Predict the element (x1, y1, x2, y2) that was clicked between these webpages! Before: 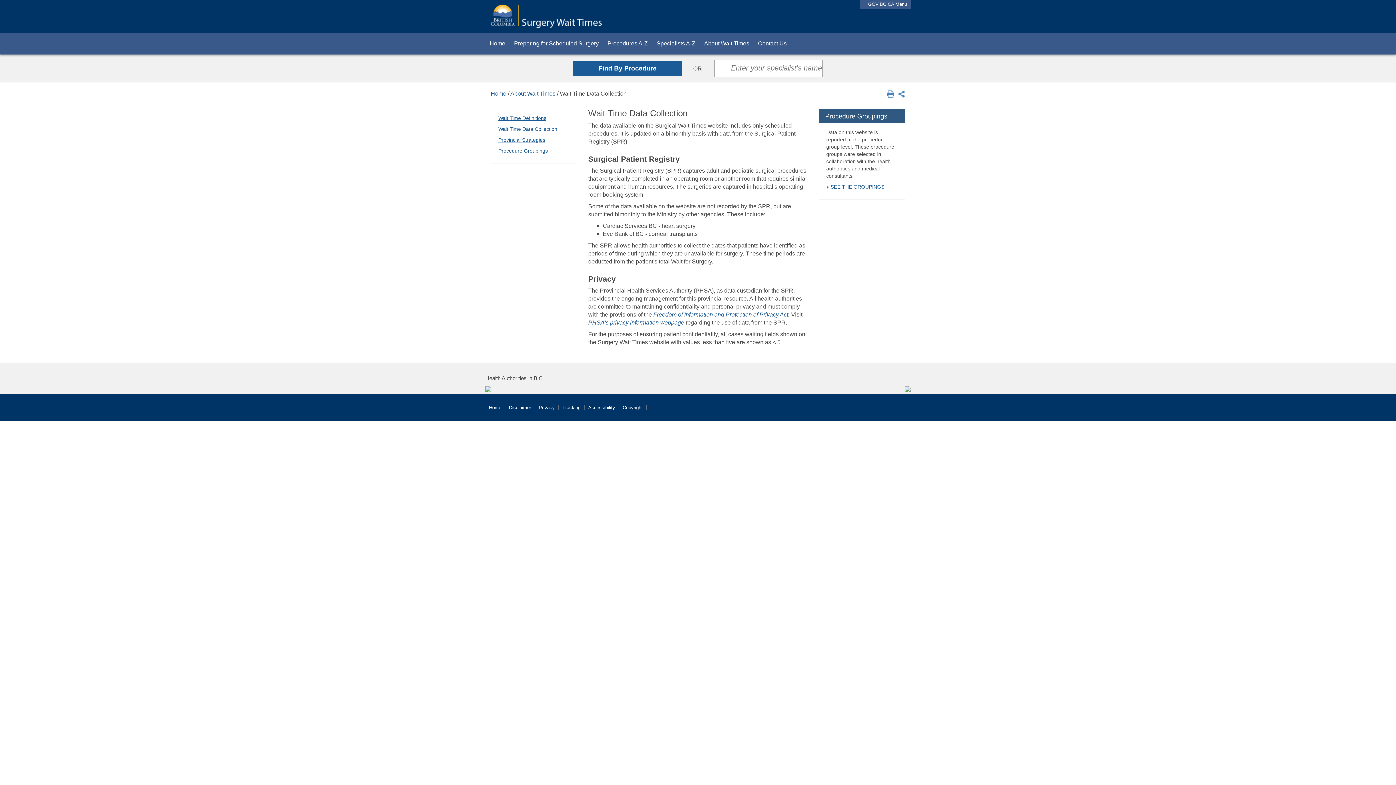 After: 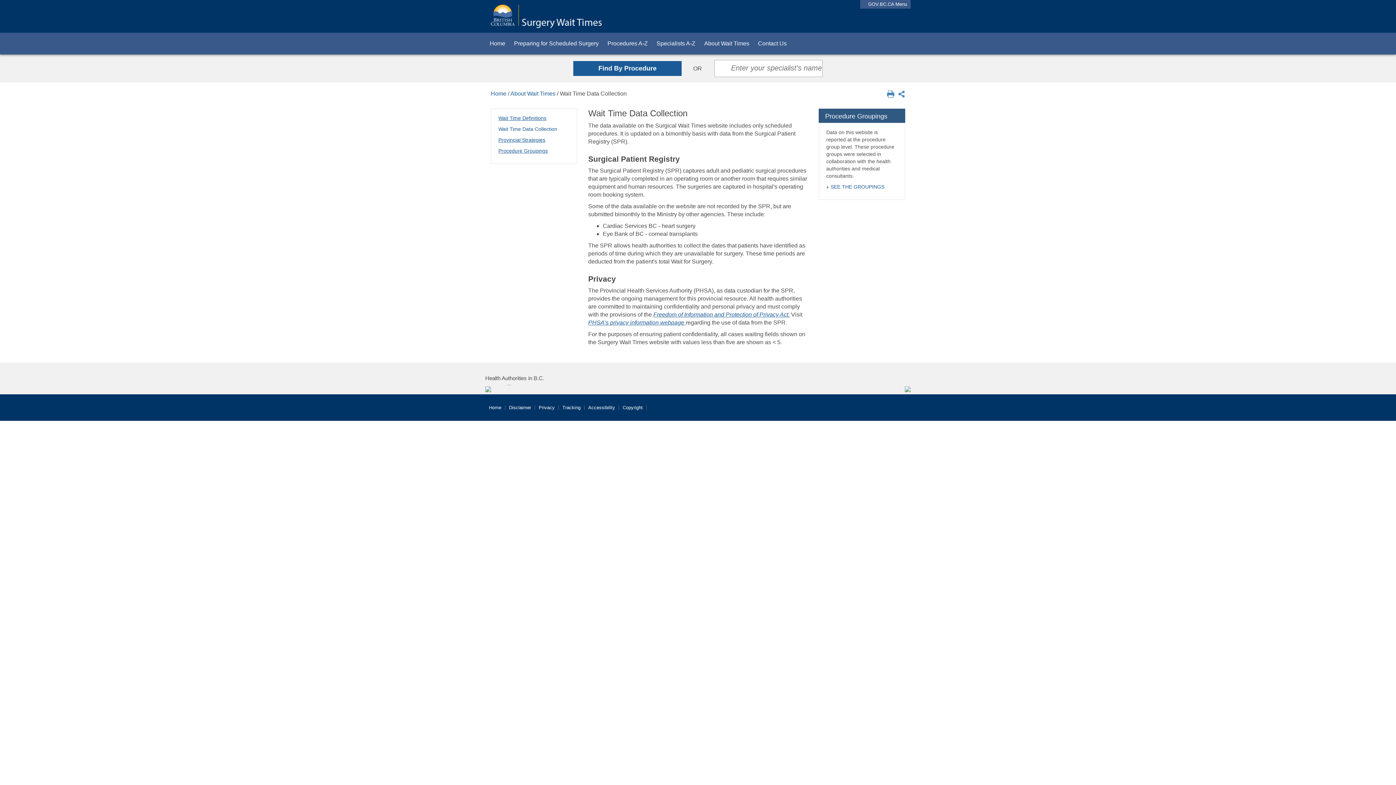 Action: label: Copyright bbox: (619, 405, 646, 410)